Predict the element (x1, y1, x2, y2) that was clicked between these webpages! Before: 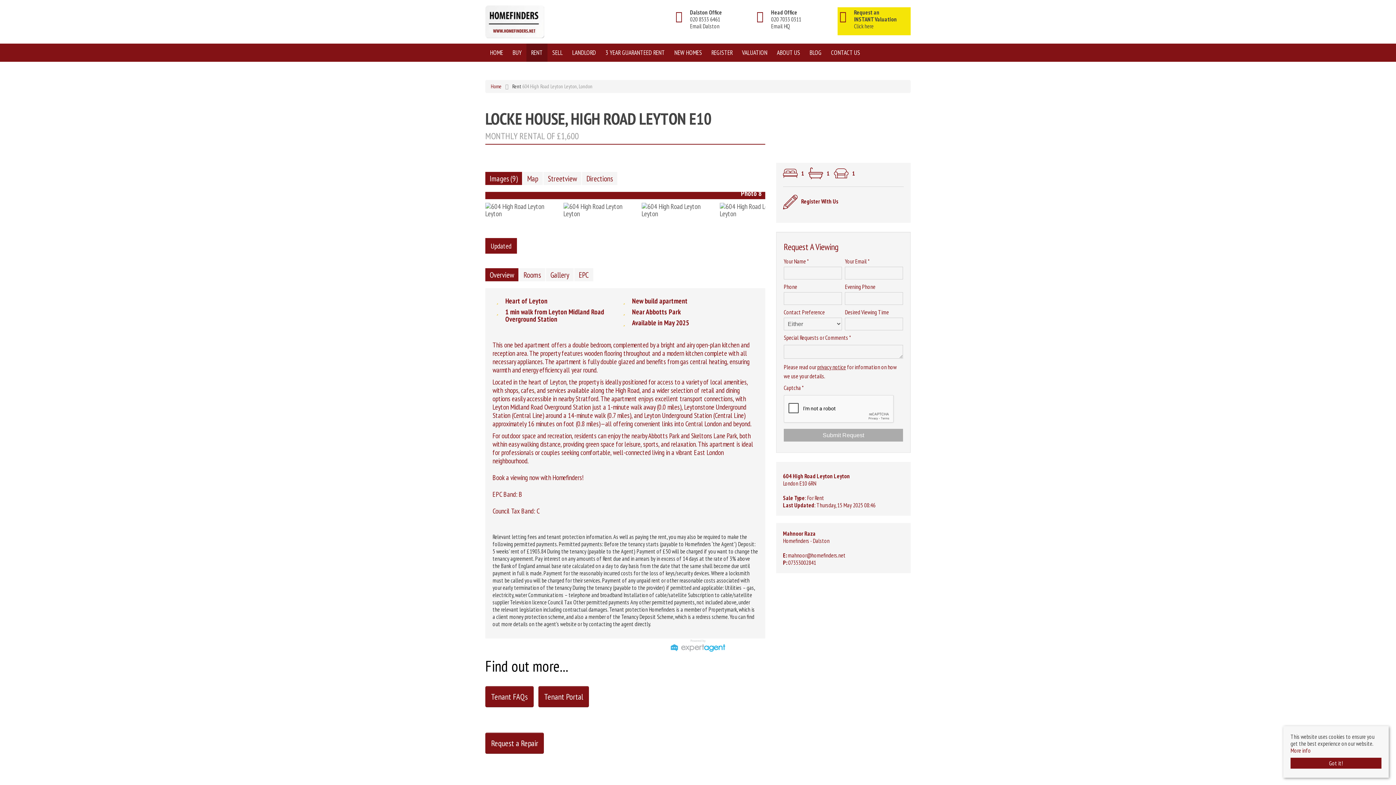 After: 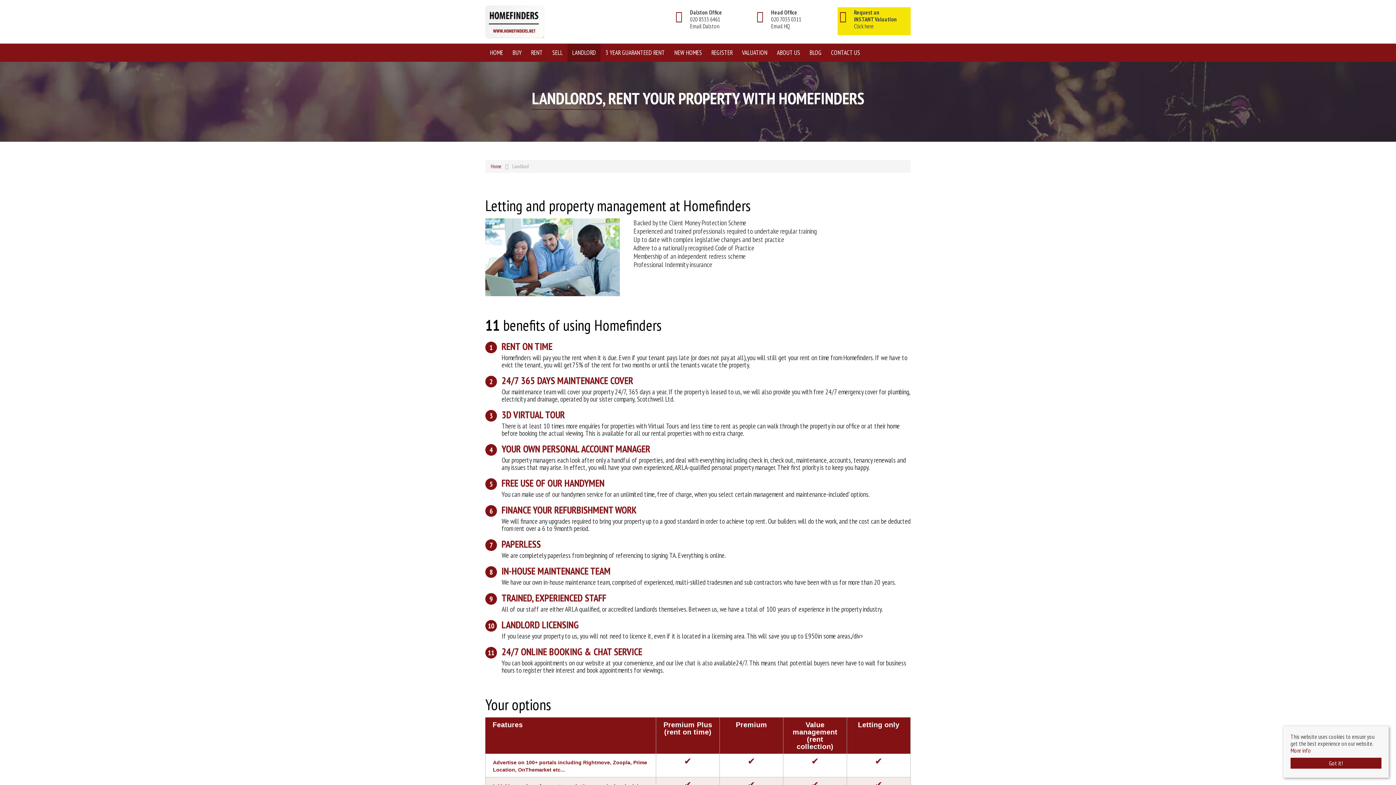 Action: label: LANDLORD bbox: (567, 43, 600, 61)